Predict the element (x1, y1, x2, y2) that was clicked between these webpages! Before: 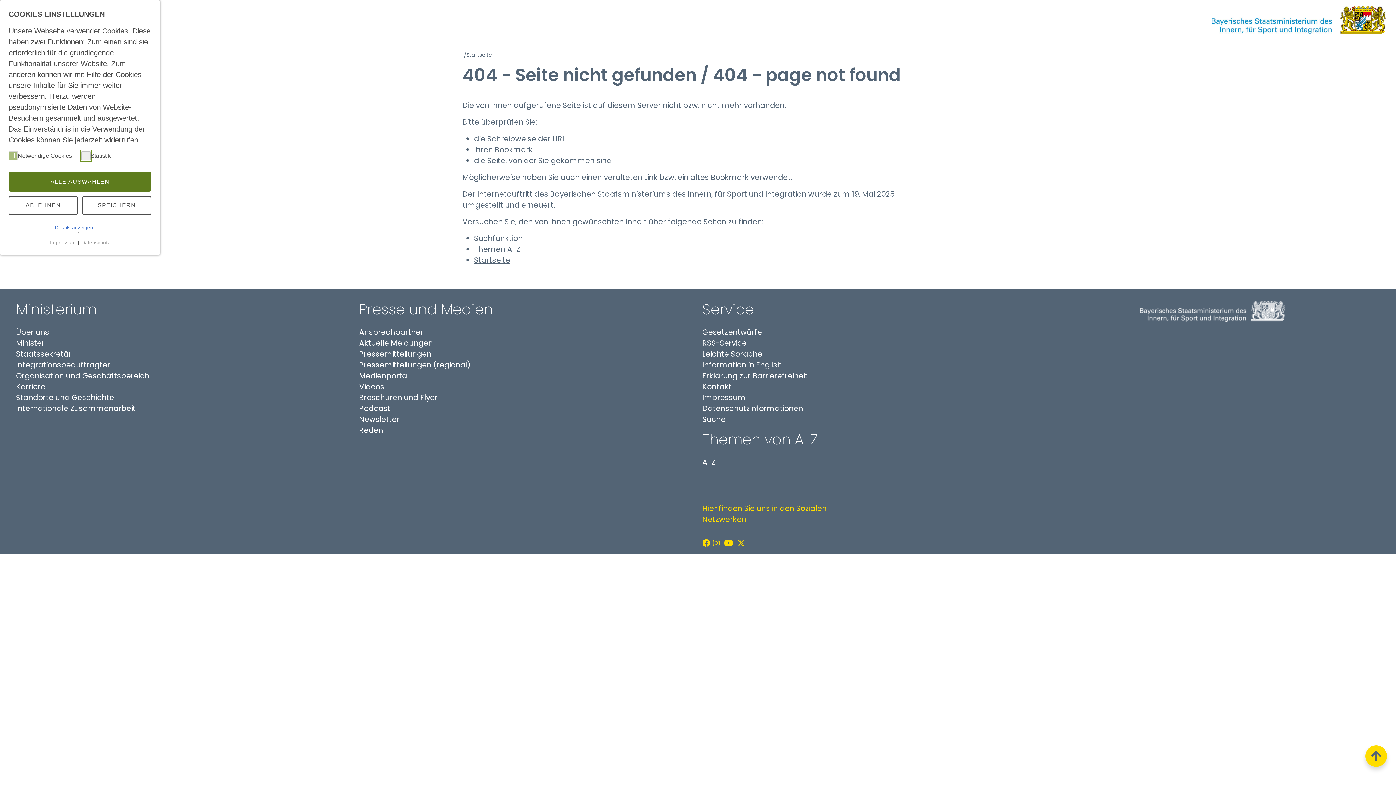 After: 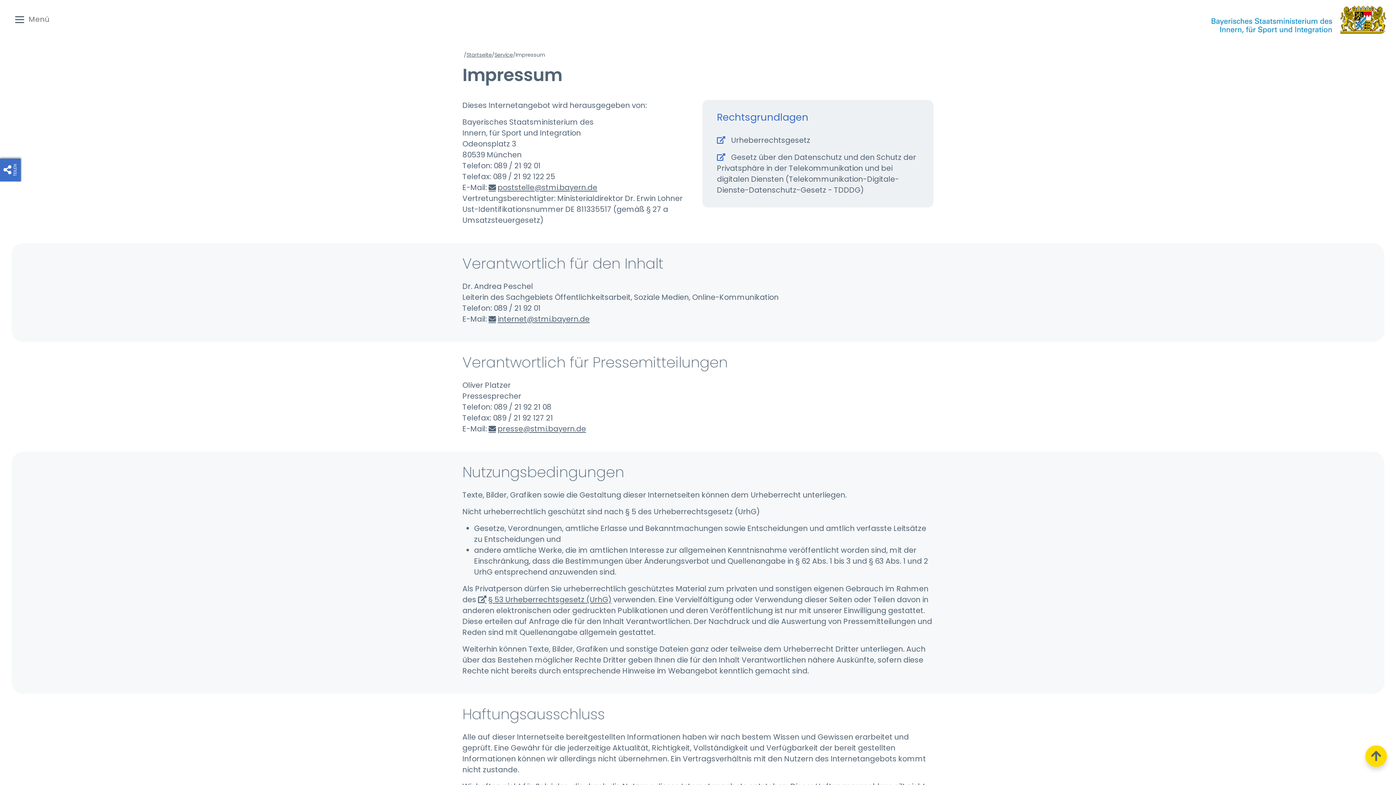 Action: bbox: (49, 239, 76, 246) label: Impressum